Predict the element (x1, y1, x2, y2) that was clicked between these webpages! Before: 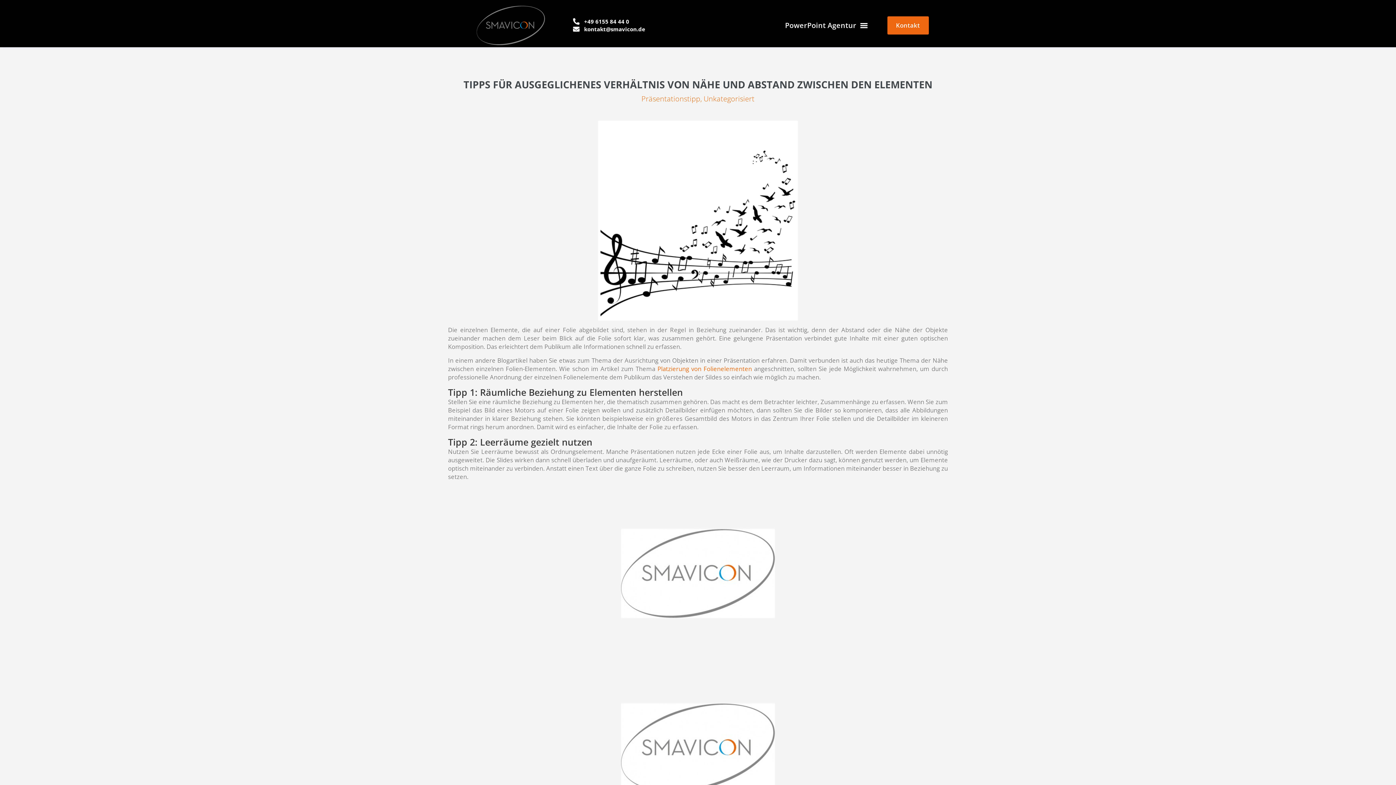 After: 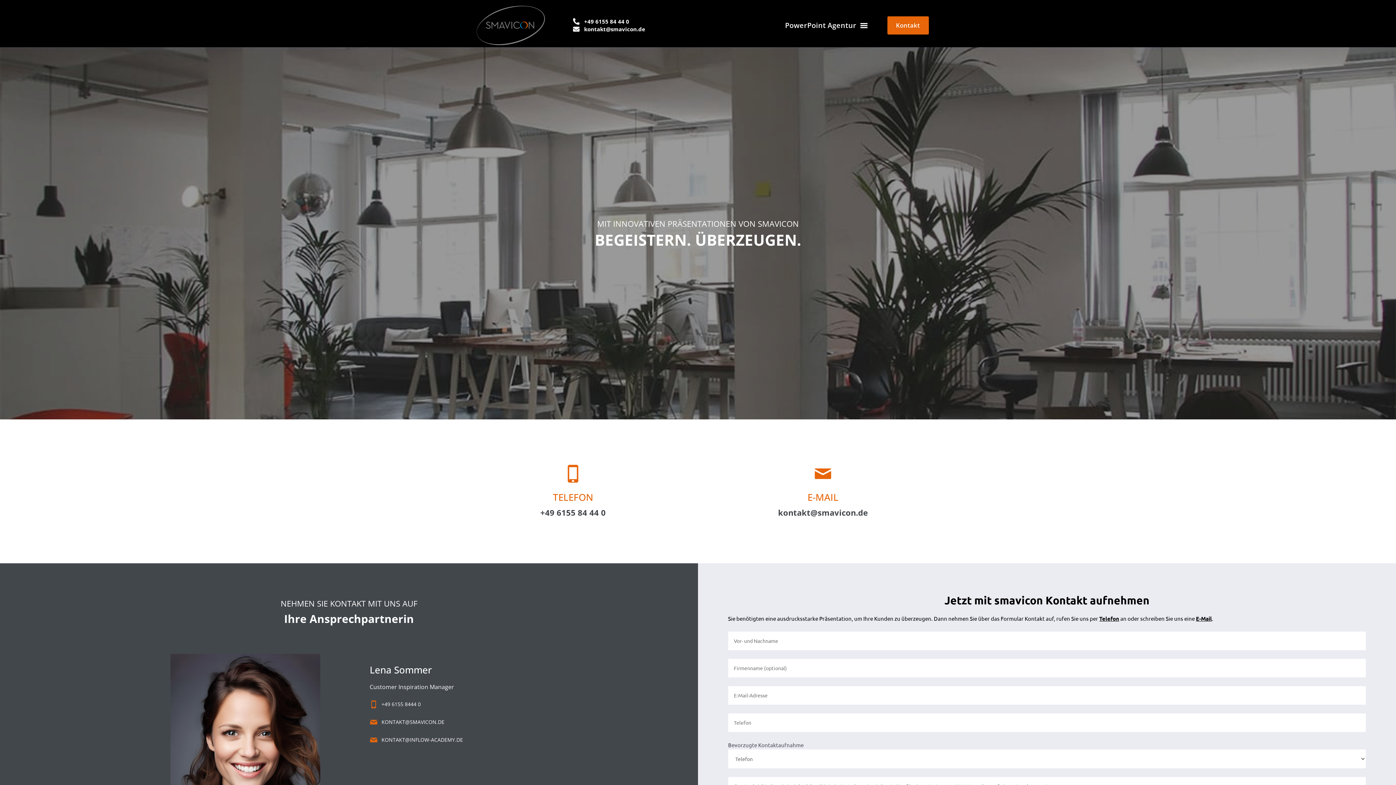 Action: label: Kontakt bbox: (887, 16, 928, 34)